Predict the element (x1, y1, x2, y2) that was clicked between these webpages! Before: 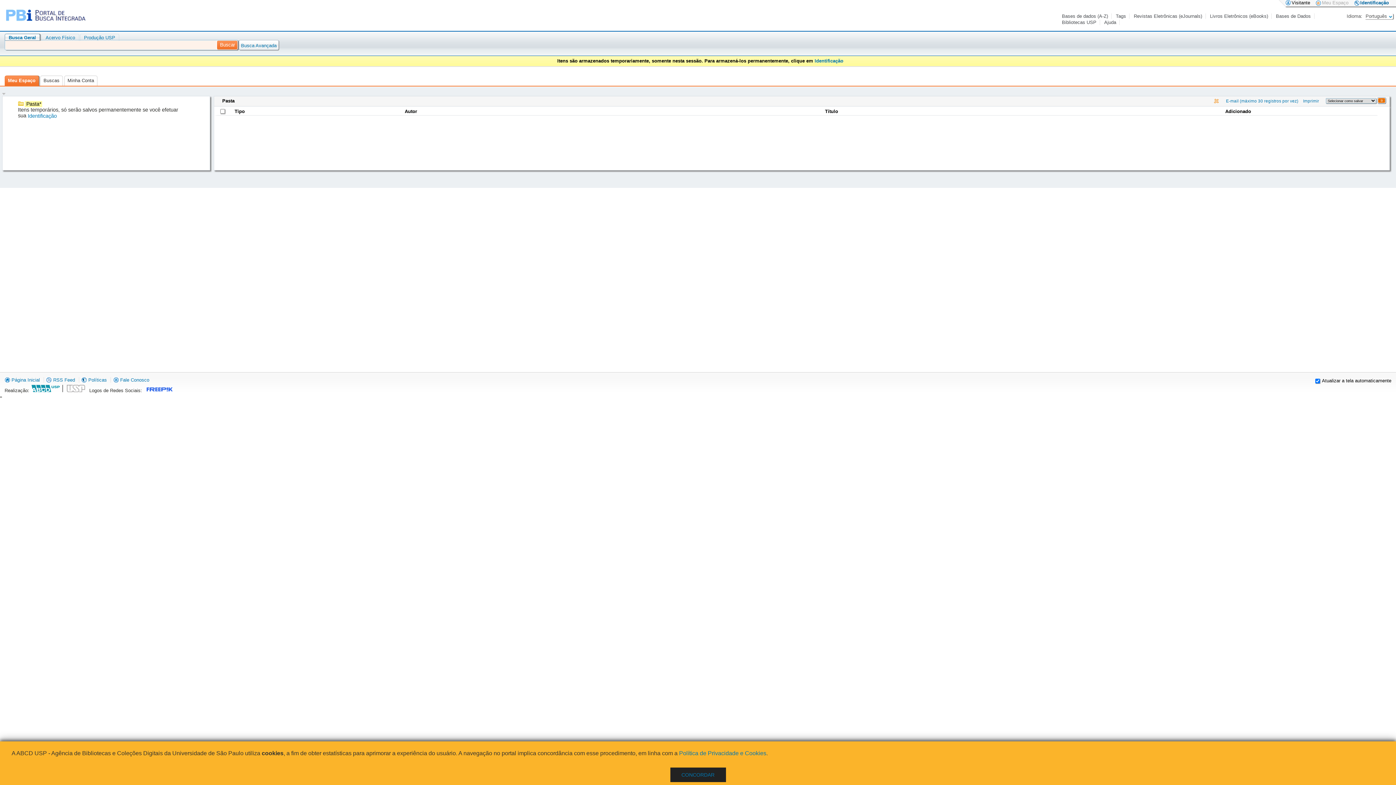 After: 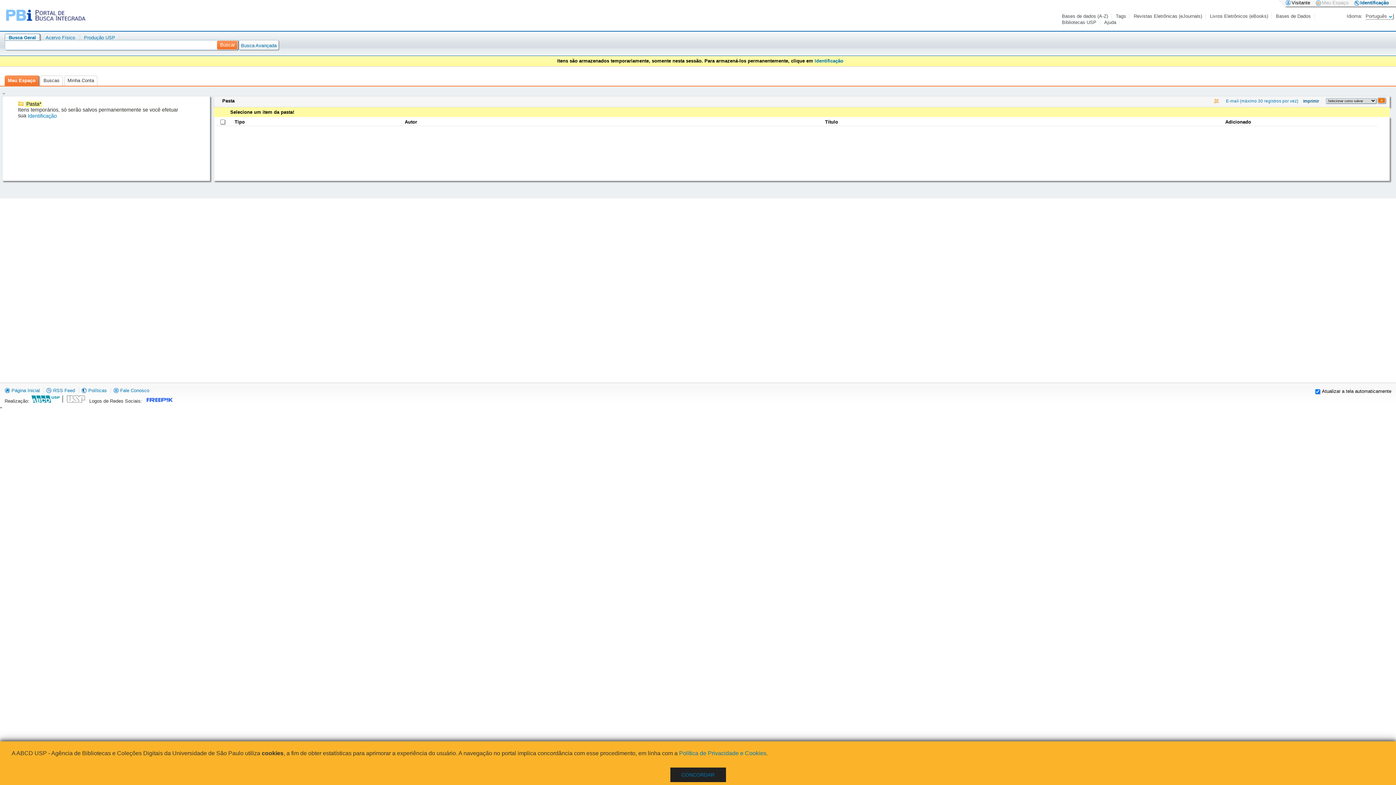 Action: bbox: (1299, 97, 1323, 103) label: Imprimir